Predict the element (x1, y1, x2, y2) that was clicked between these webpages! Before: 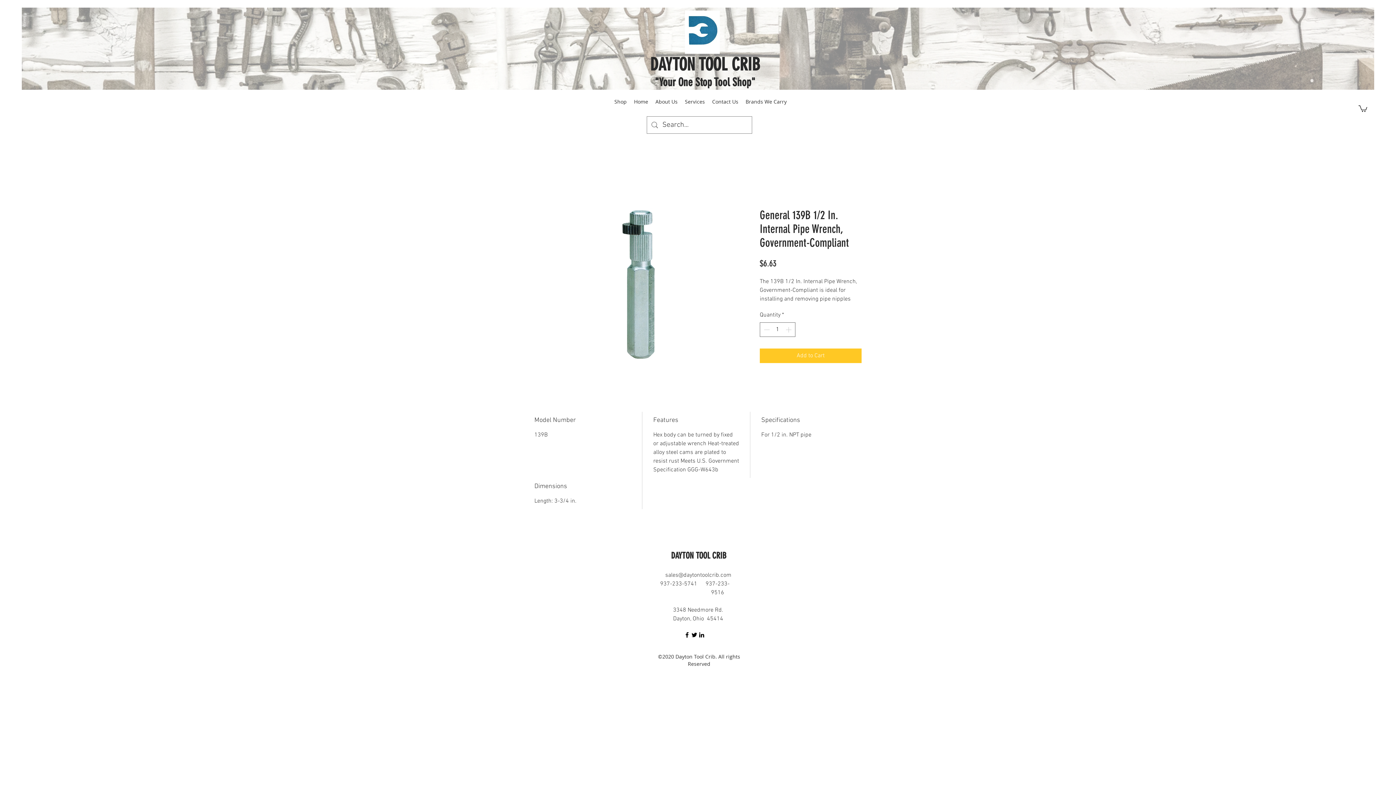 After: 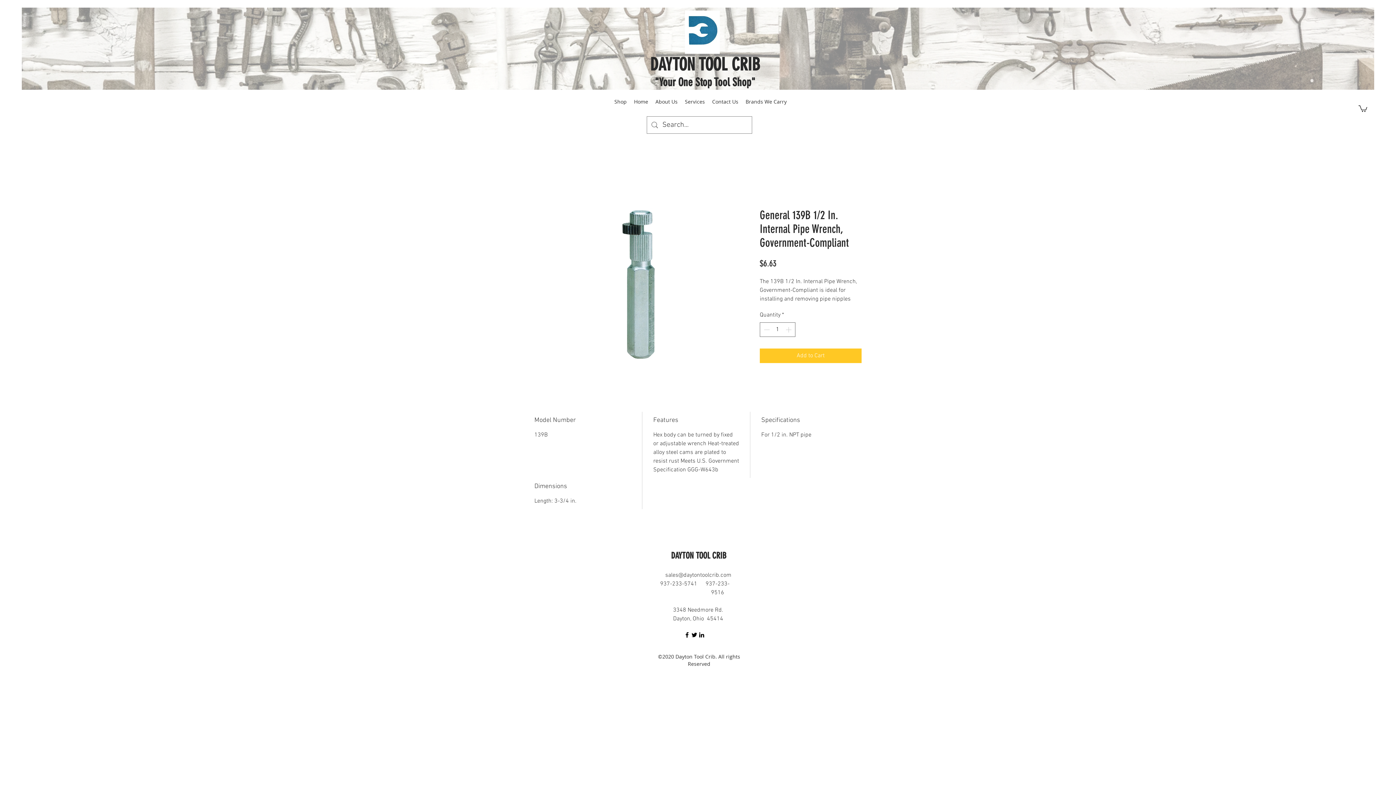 Action: bbox: (665, 572, 731, 579) label: sales@daytontoolcrib.com